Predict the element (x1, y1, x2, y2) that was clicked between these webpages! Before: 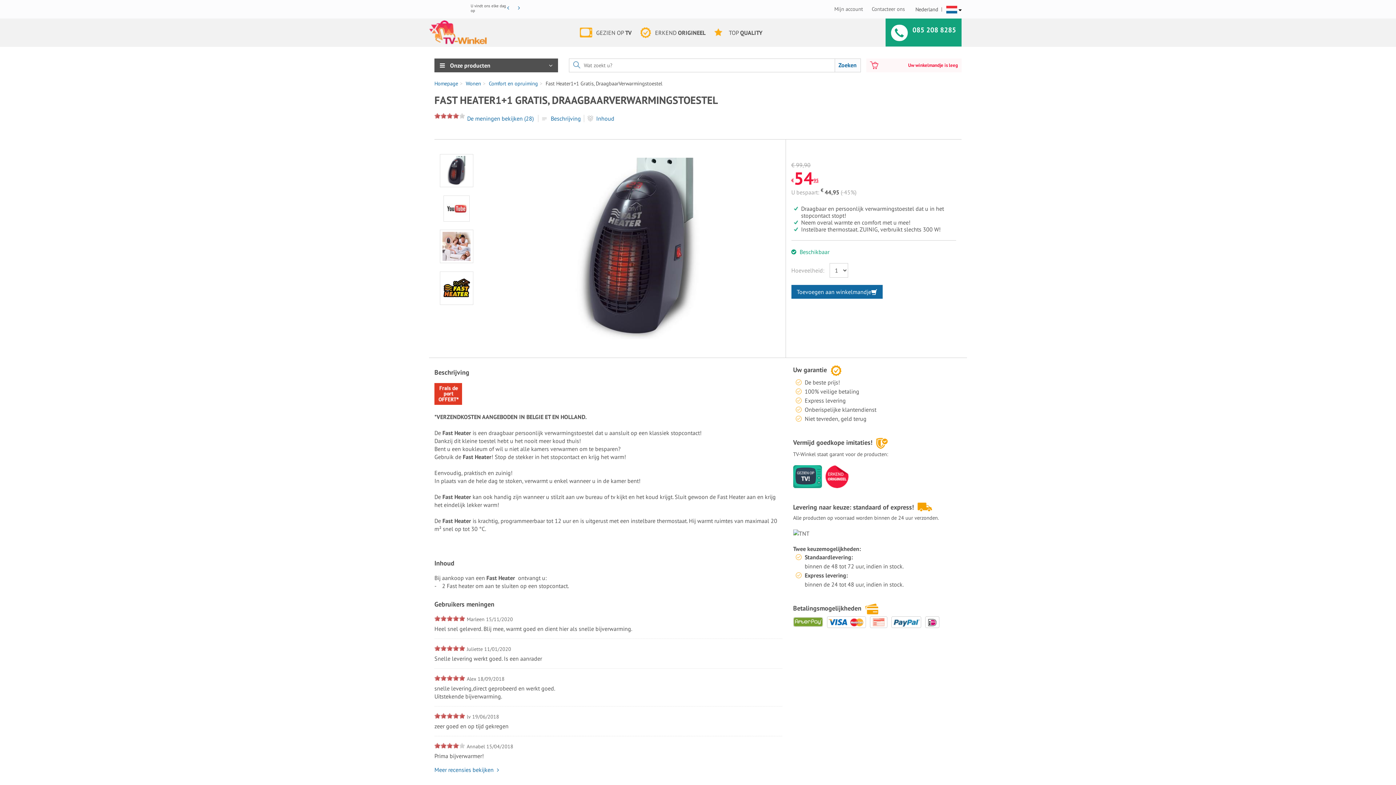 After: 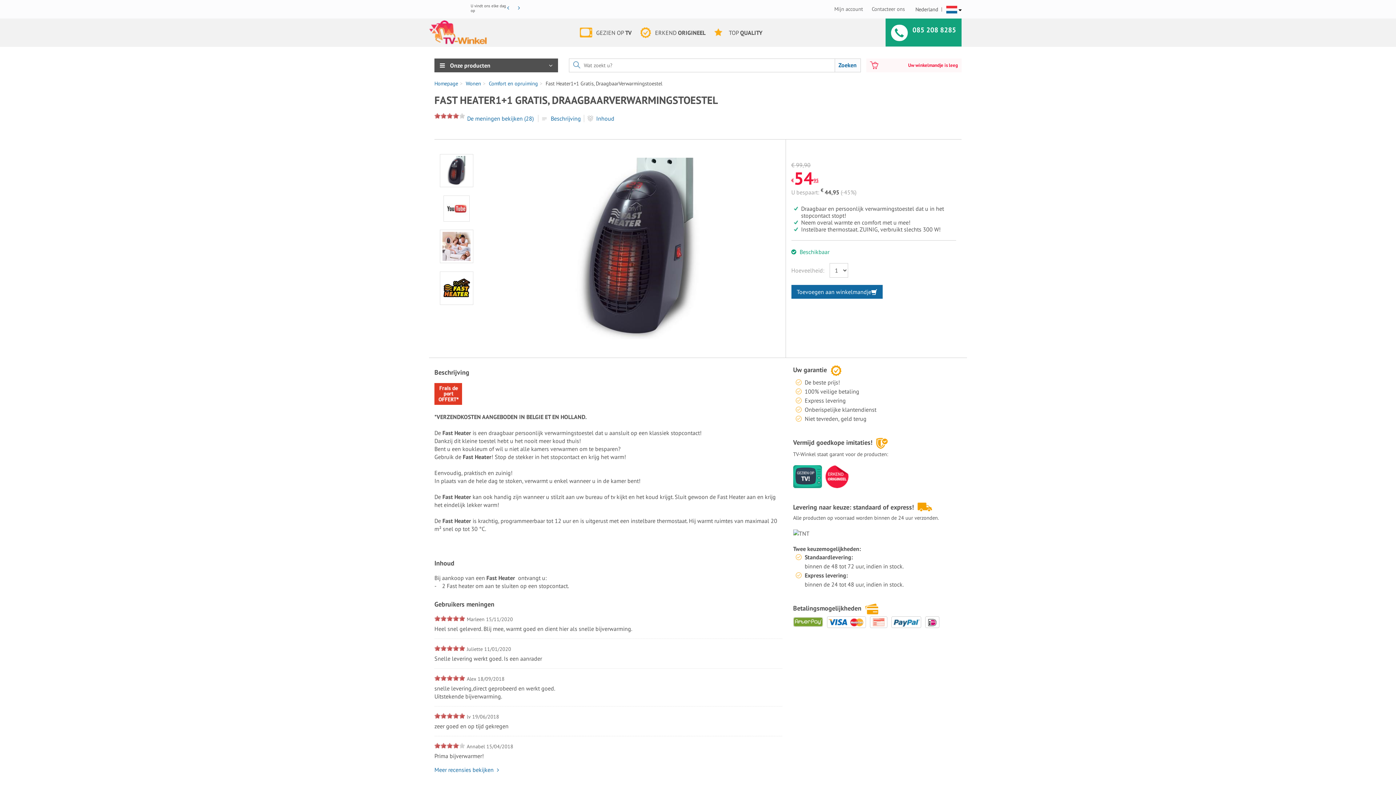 Action: label: ctl00$ctl00$cphC$cphM$ctl05 bbox: (446, 112, 452, 118)